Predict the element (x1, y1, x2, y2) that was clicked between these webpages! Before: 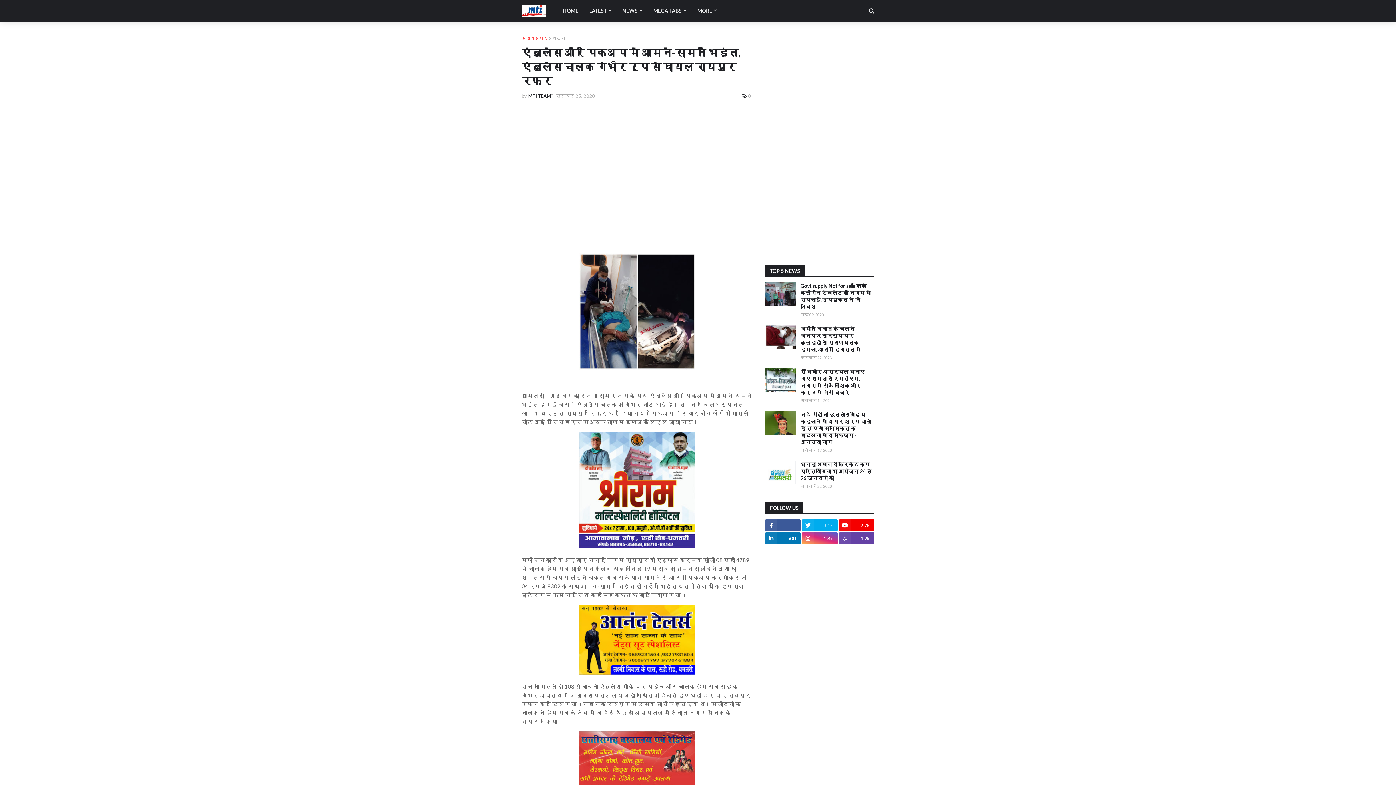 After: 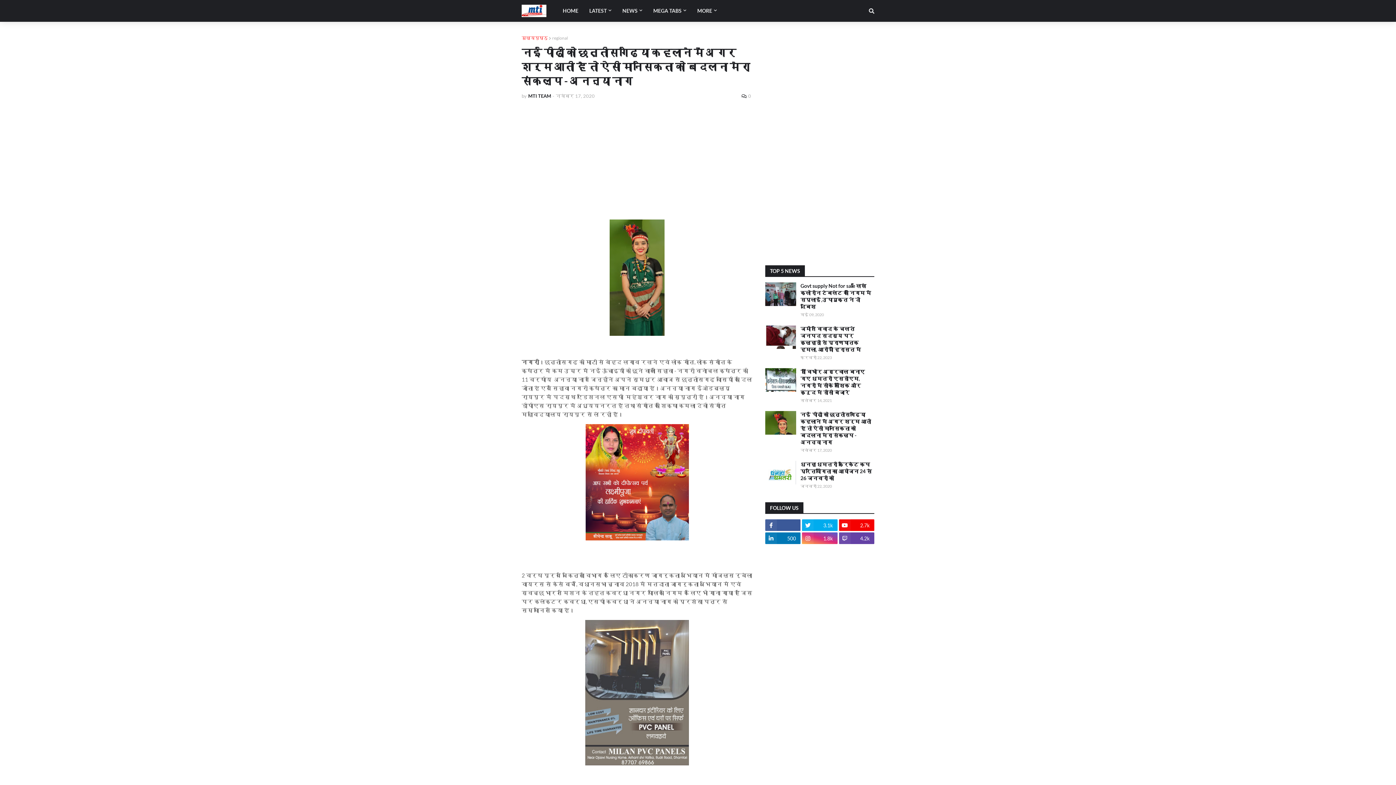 Action: bbox: (765, 411, 796, 434)